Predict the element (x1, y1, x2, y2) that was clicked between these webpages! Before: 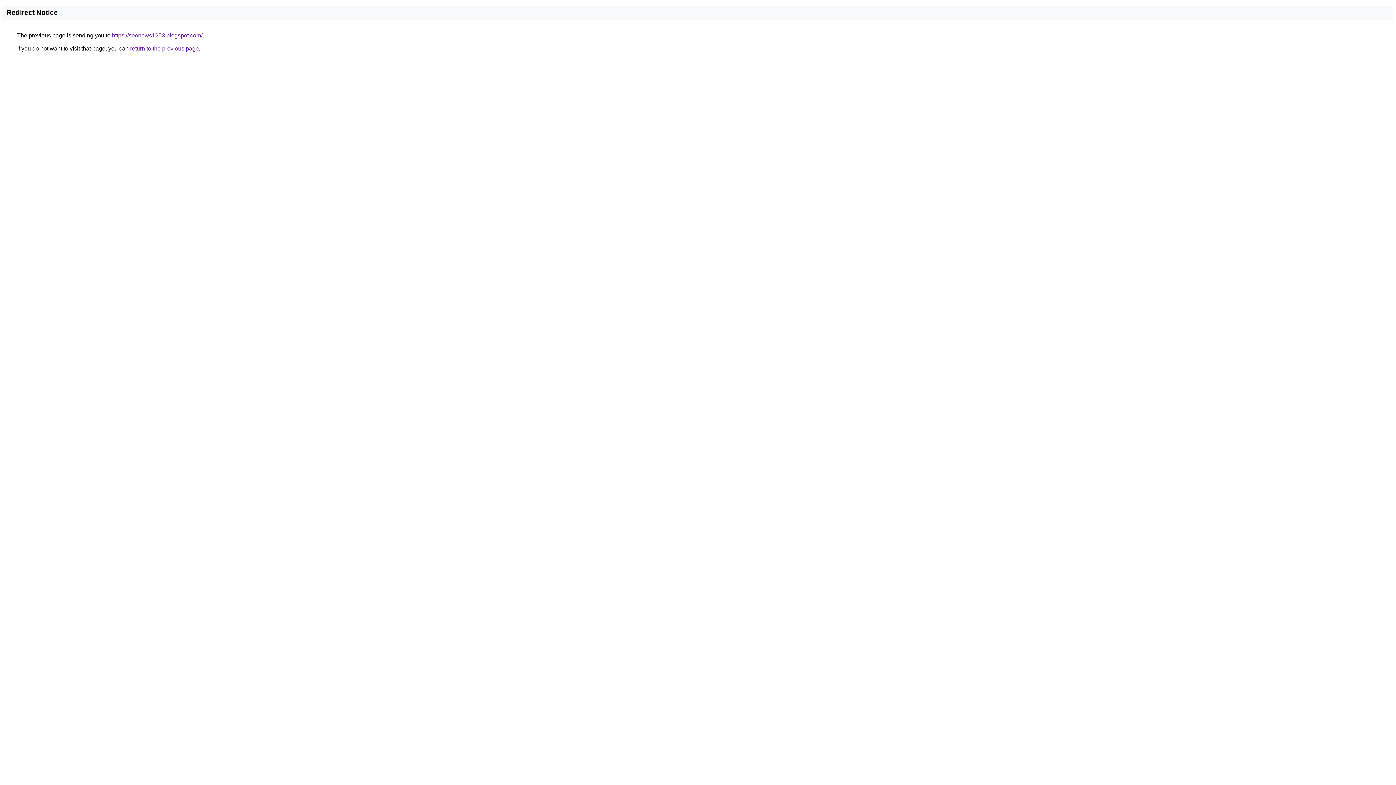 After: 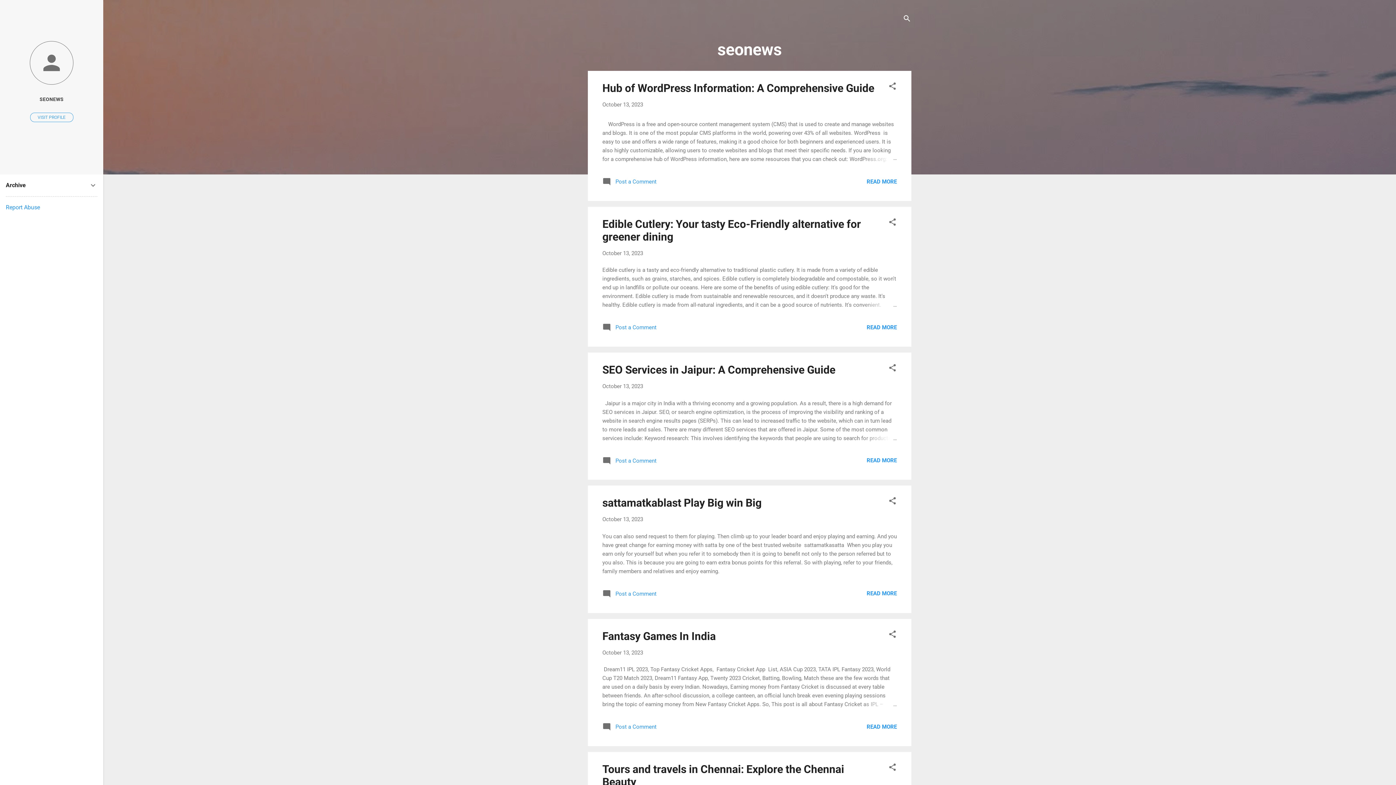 Action: label: https://seonews1253.blogspot.com/ bbox: (112, 32, 202, 38)